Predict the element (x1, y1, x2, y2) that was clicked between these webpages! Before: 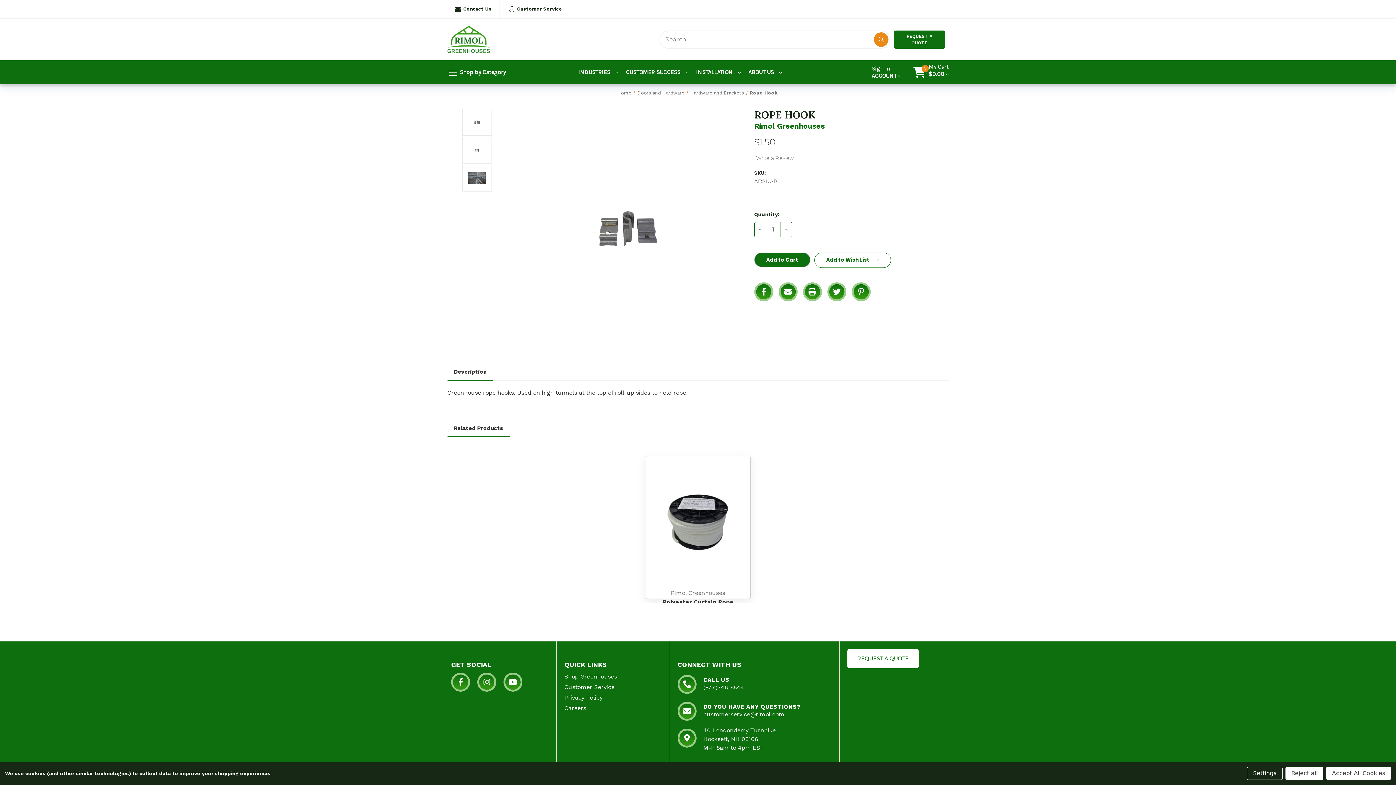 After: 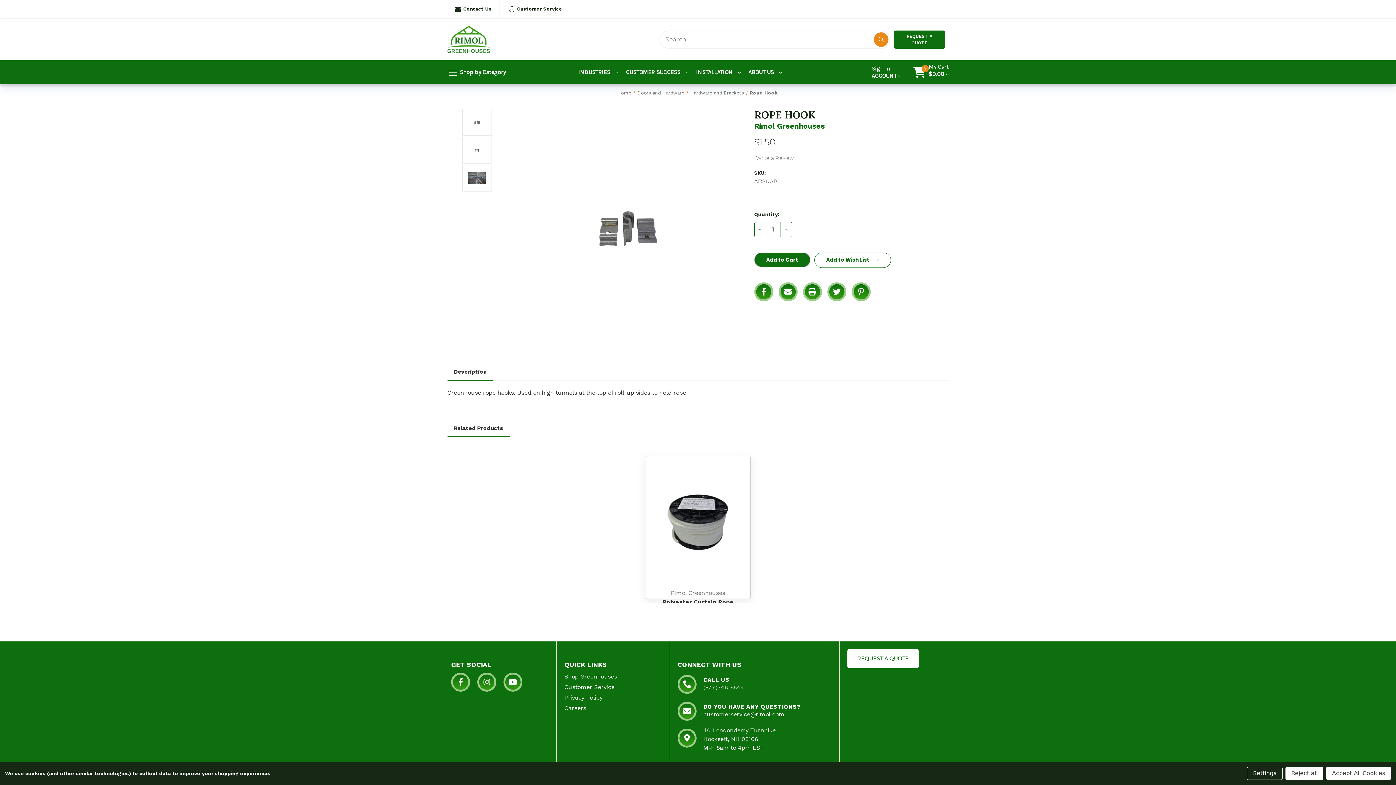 Action: label: (877)746-6544 bbox: (703, 684, 744, 691)